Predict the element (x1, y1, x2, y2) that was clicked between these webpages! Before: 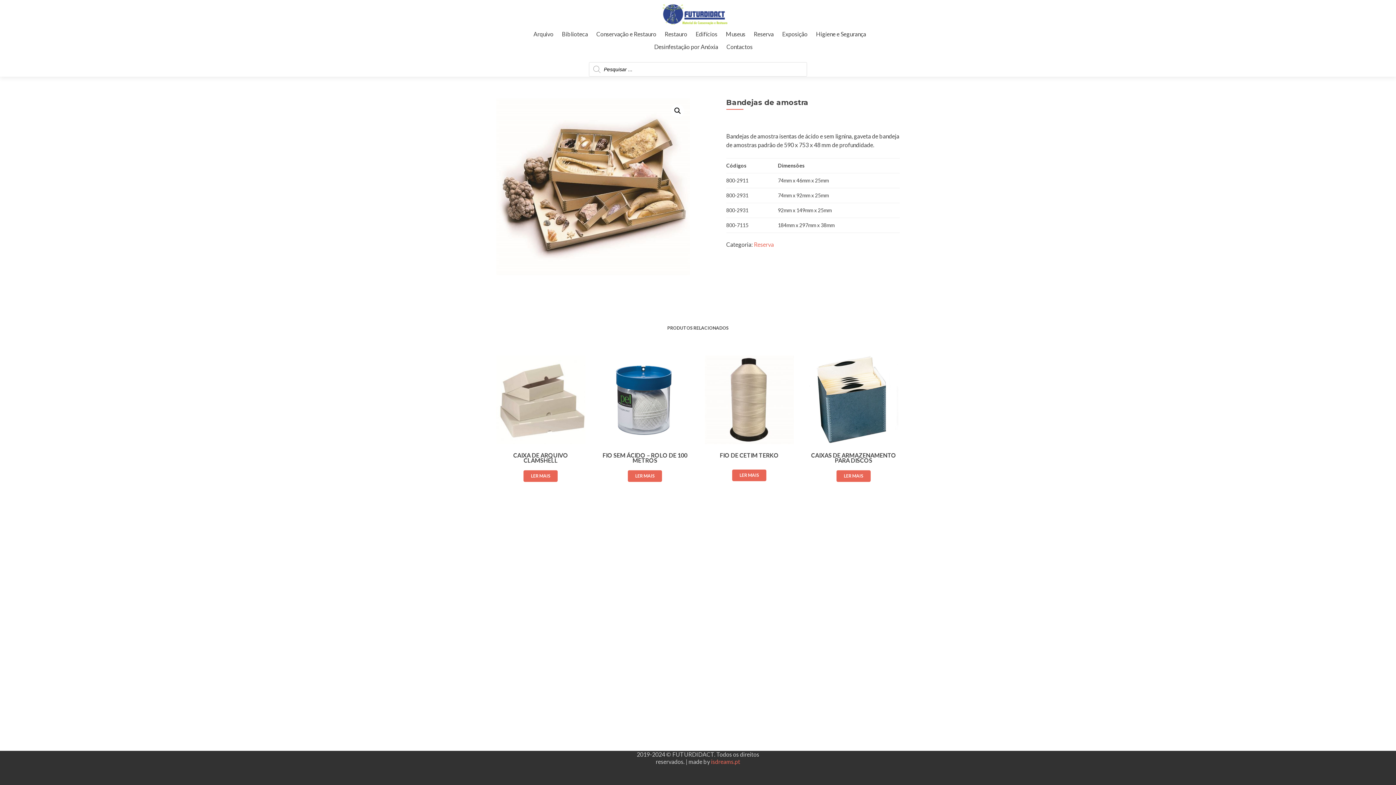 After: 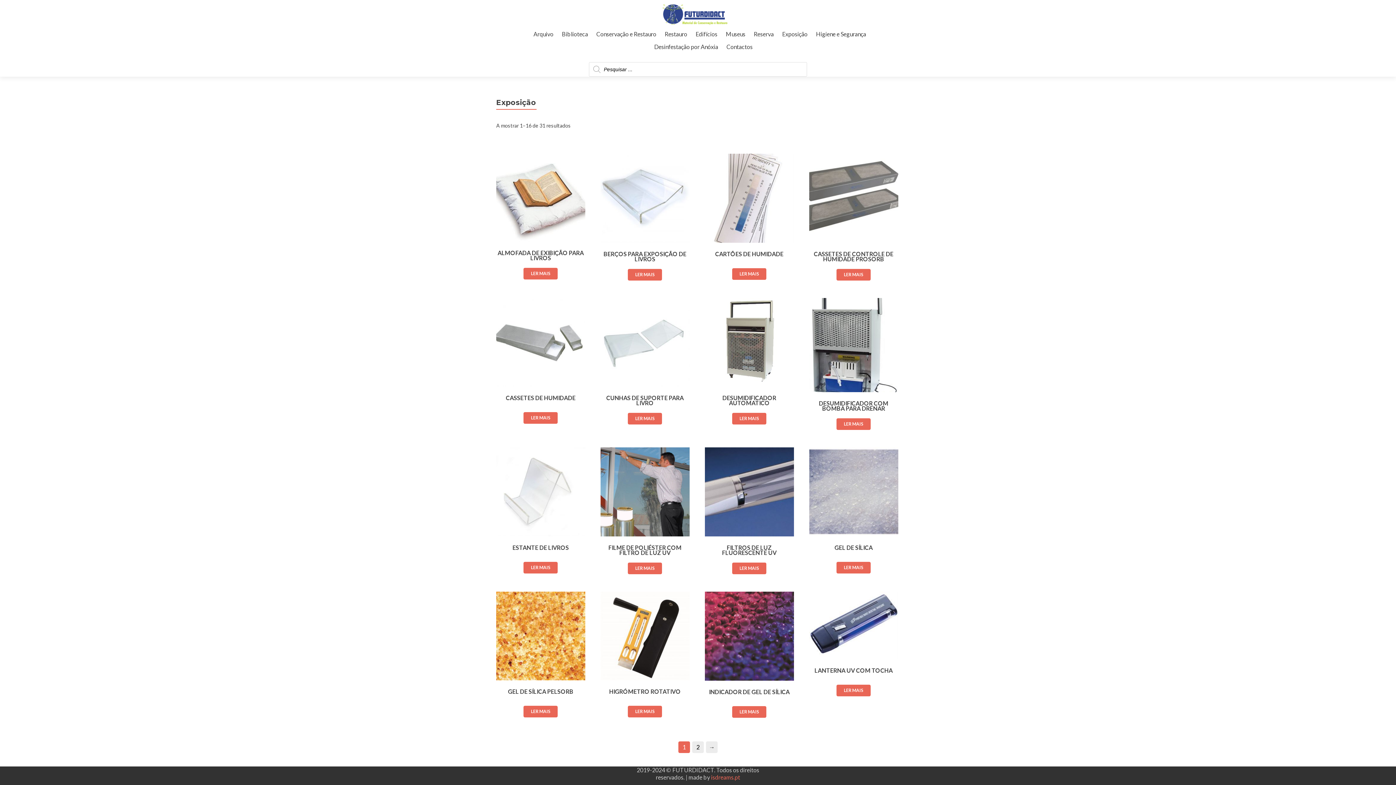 Action: label: Exposição bbox: (782, 27, 807, 40)